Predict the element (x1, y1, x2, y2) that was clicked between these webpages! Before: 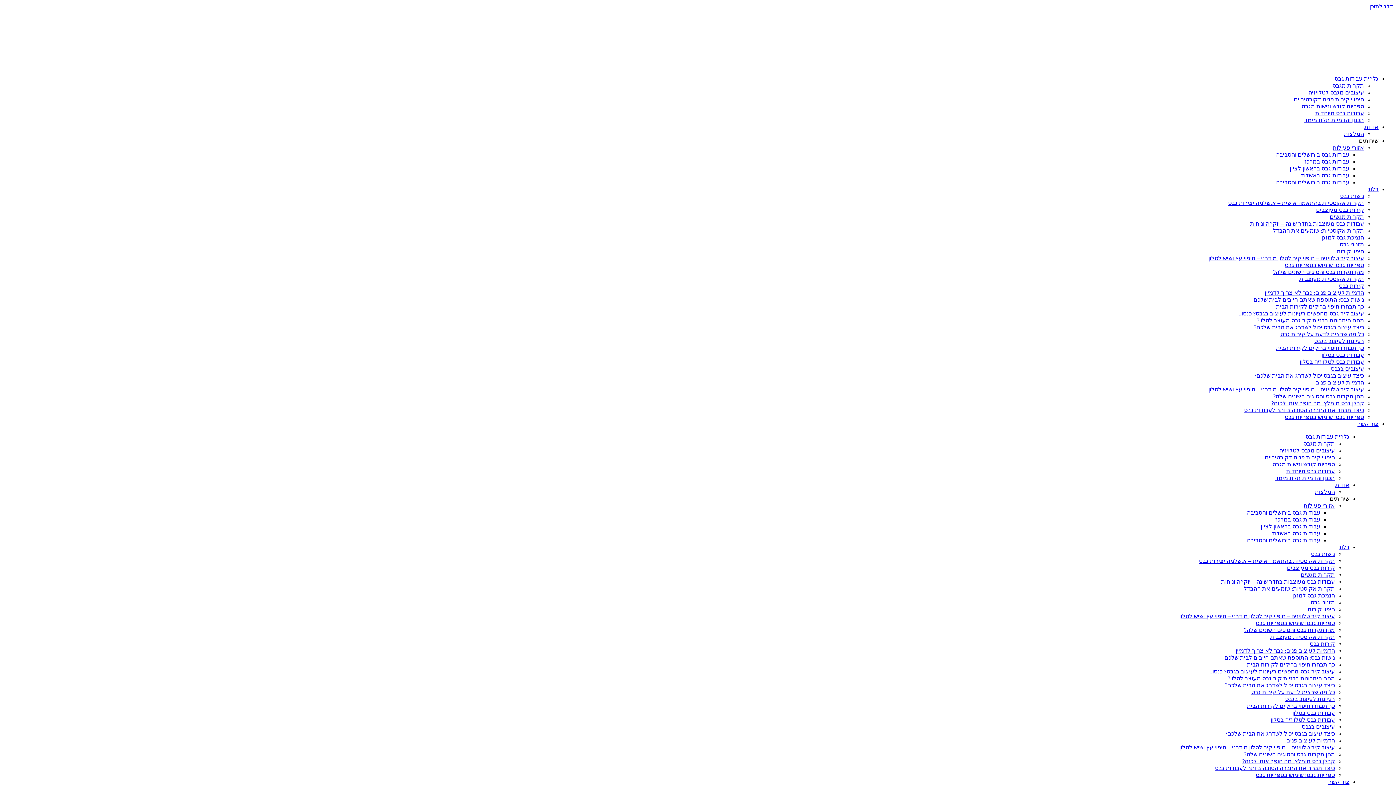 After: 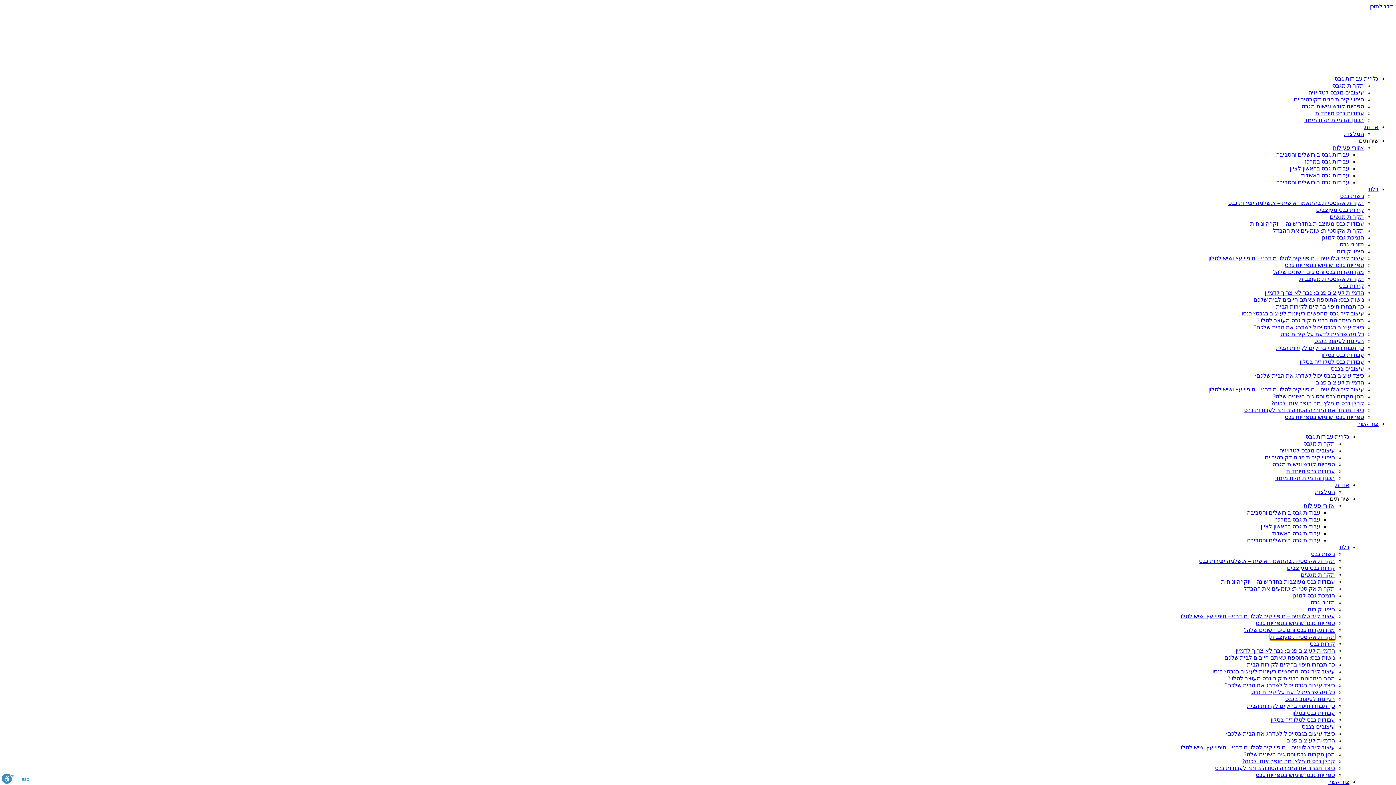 Action: label: תקרות אקוסטיות מעוצבות bbox: (1270, 634, 1335, 640)